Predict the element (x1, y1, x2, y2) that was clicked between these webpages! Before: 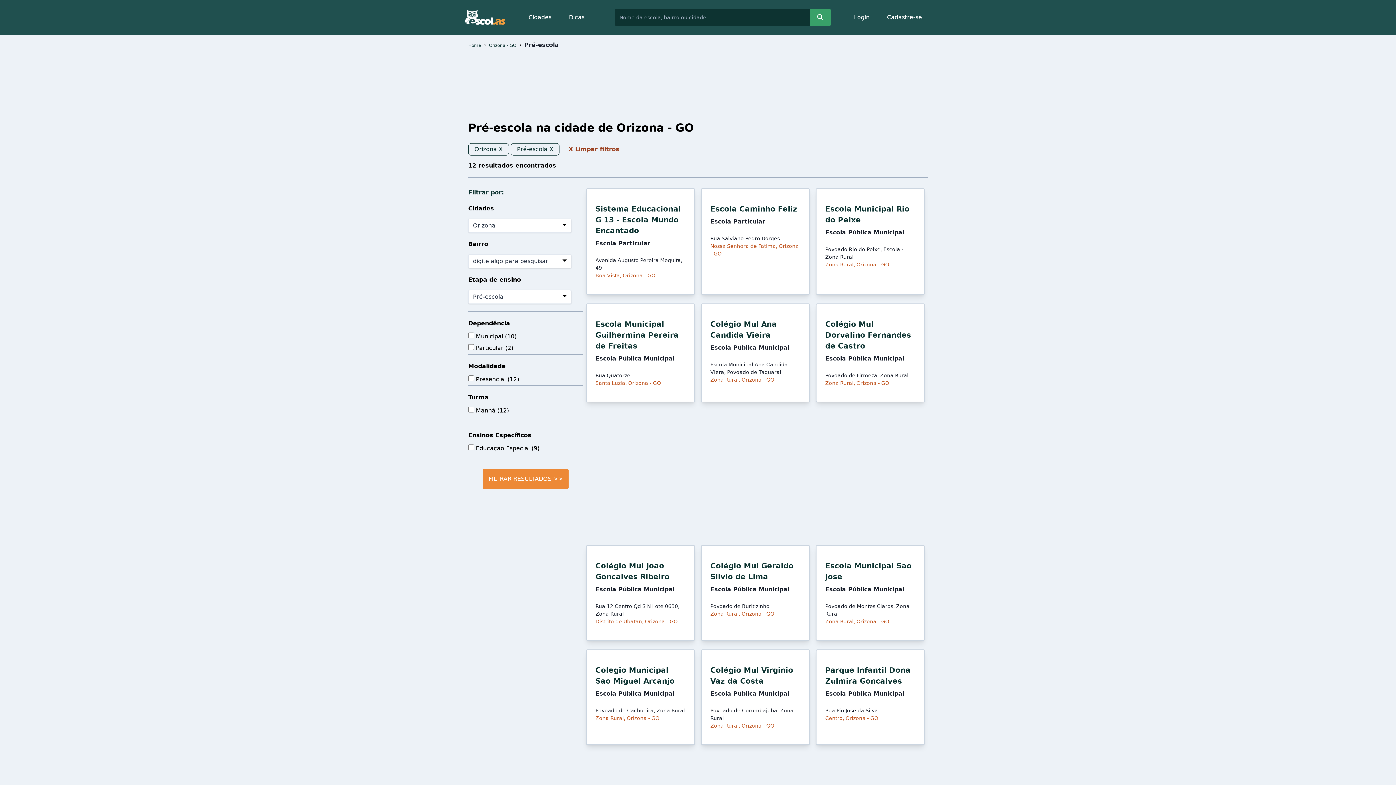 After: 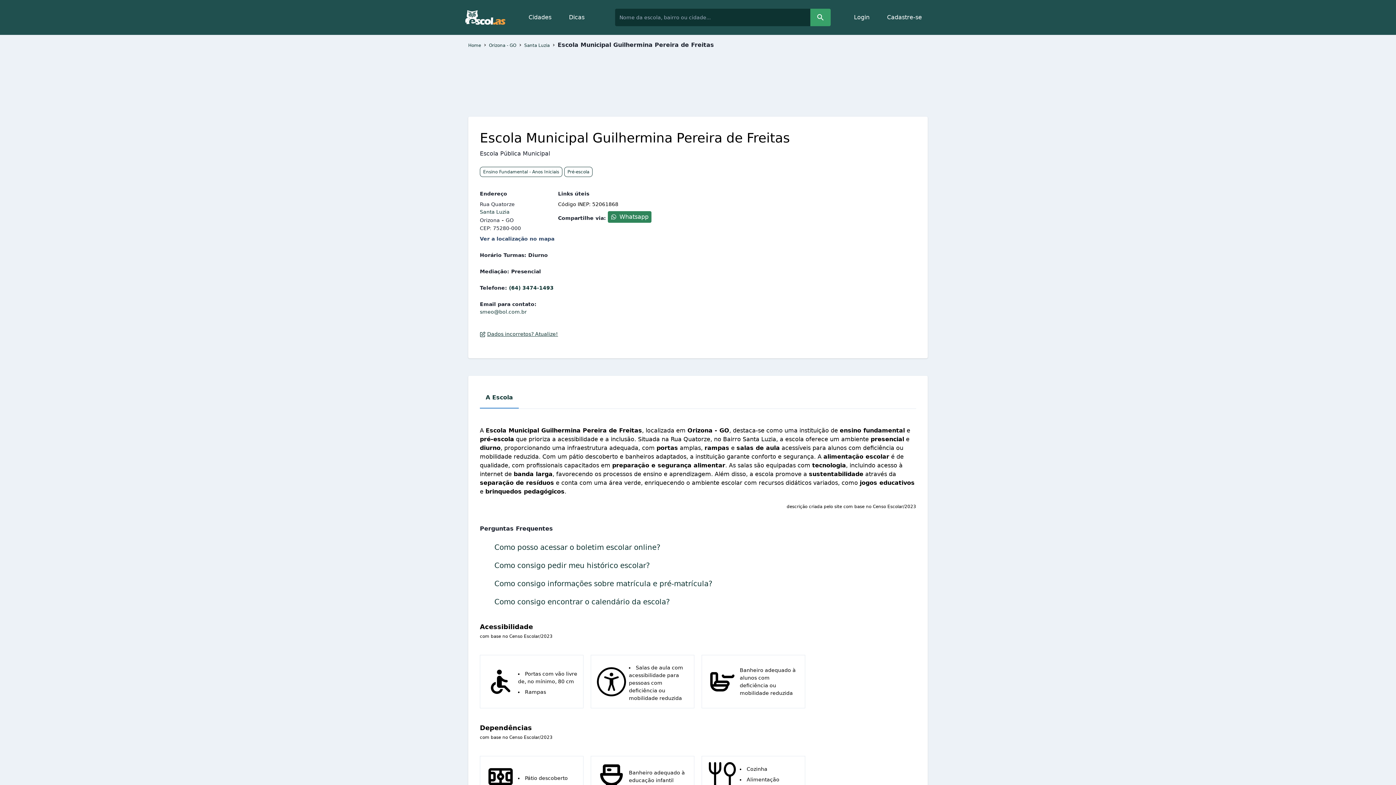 Action: bbox: (583, 303, 698, 402) label: Escola Municipal Guilhermina Pereira de Freitas

Escola Pública Municipal

Rua Quatorze
Santa Luzia, Orizona - GO